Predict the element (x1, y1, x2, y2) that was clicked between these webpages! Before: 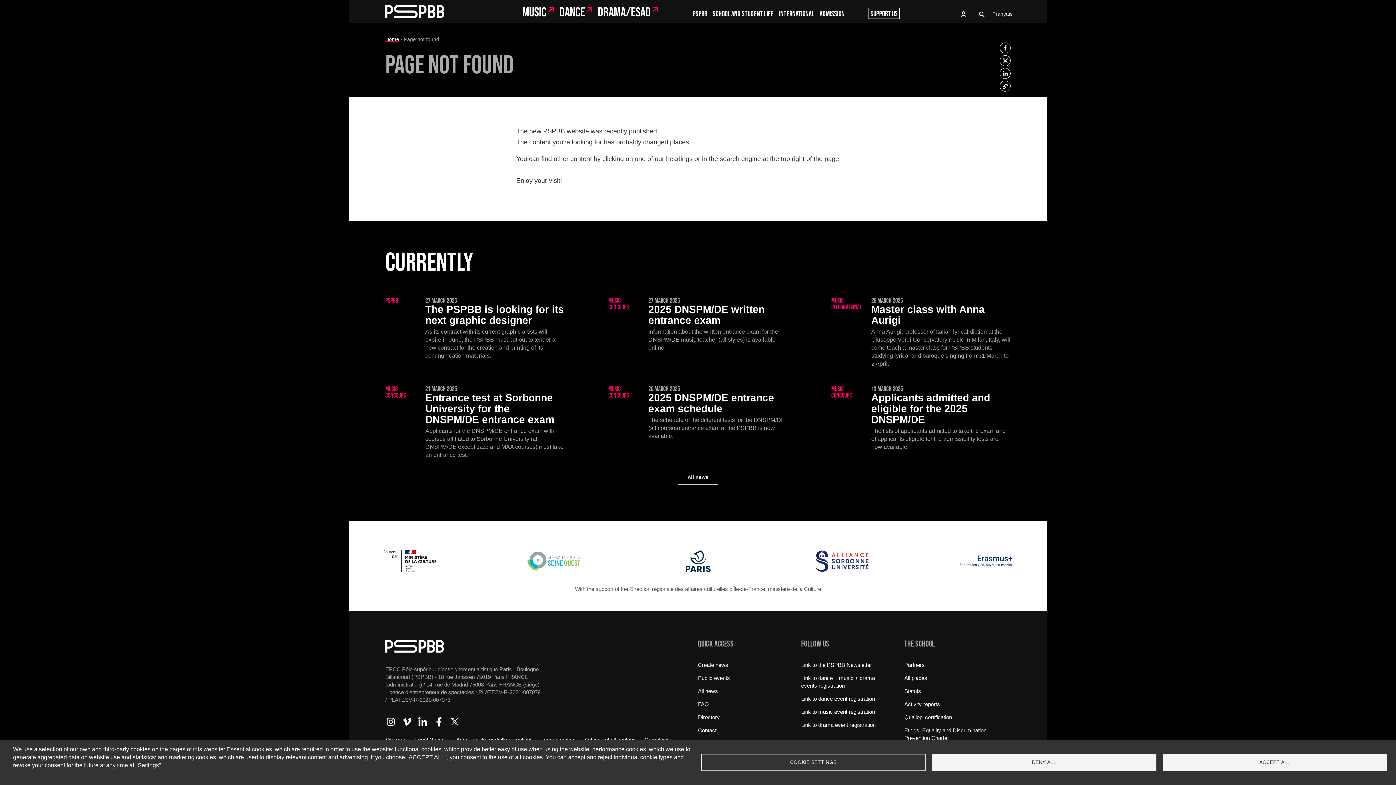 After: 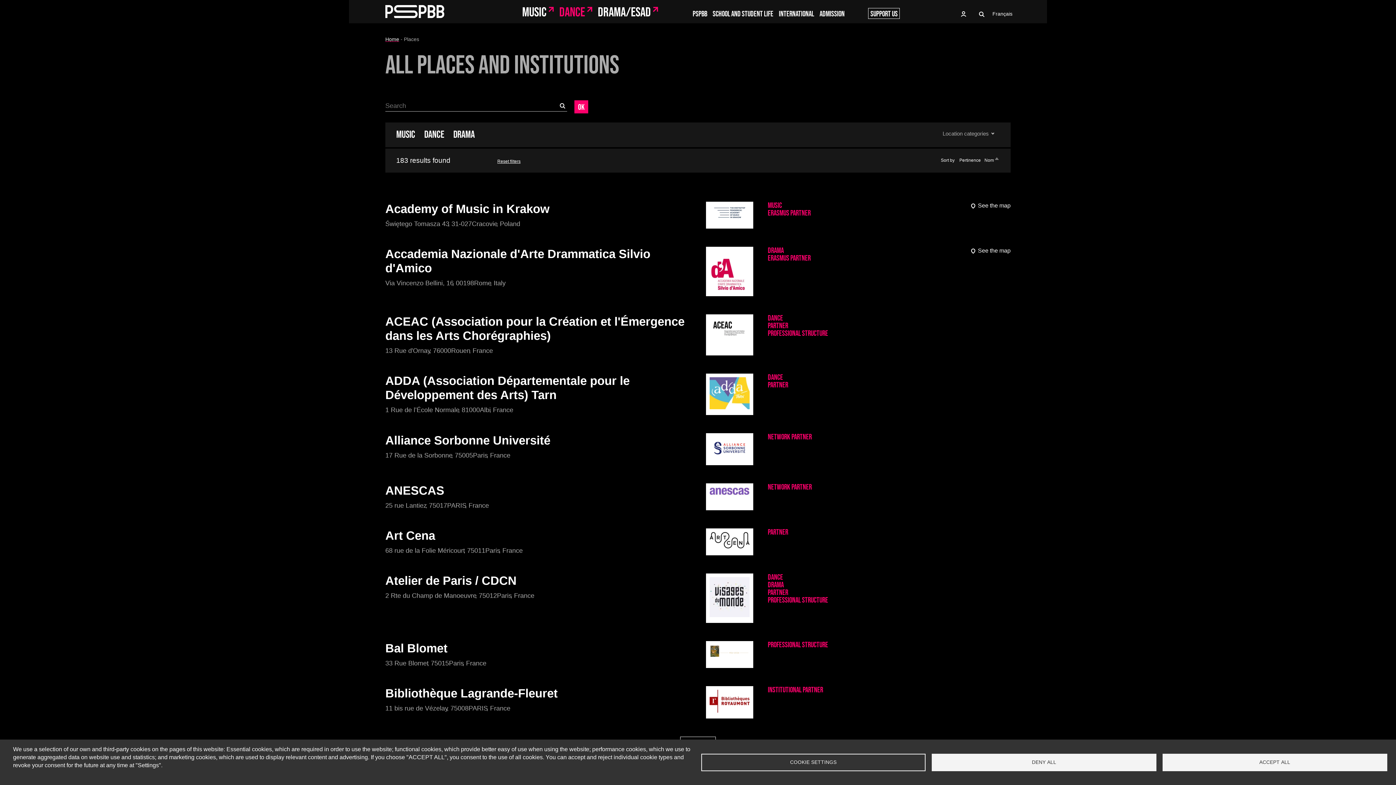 Action: bbox: (904, 674, 1007, 682) label: All places